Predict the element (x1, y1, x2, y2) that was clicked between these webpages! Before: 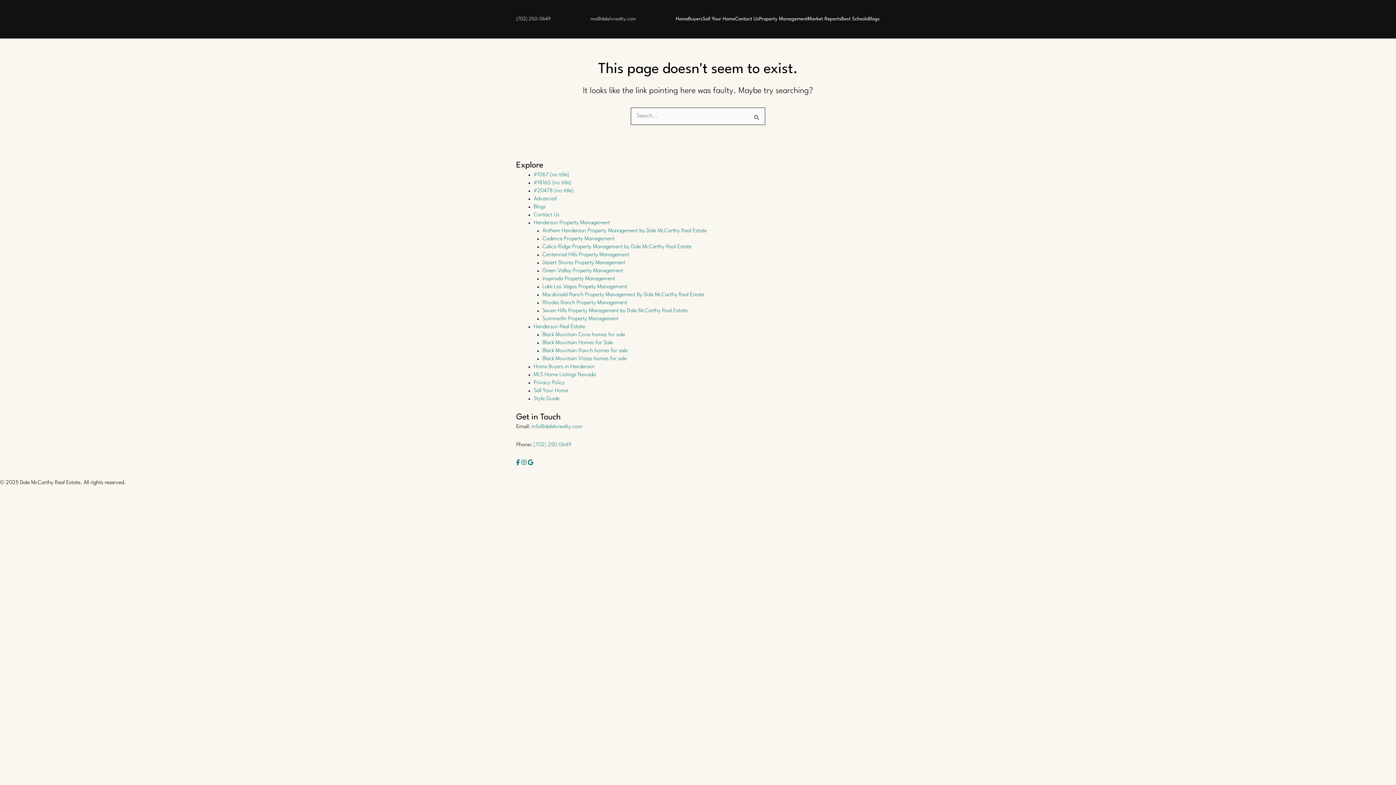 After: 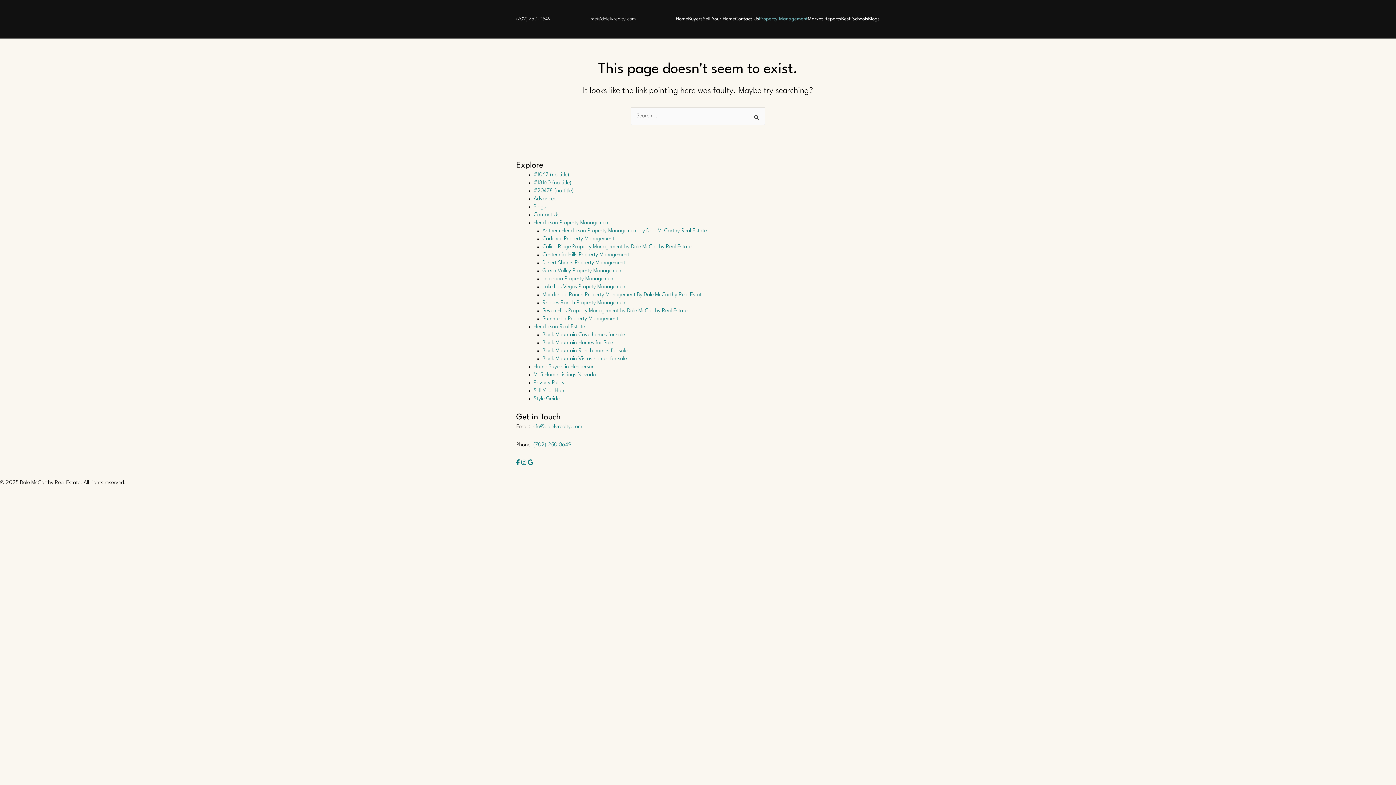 Action: label: Property Management bbox: (759, 16, 808, 21)